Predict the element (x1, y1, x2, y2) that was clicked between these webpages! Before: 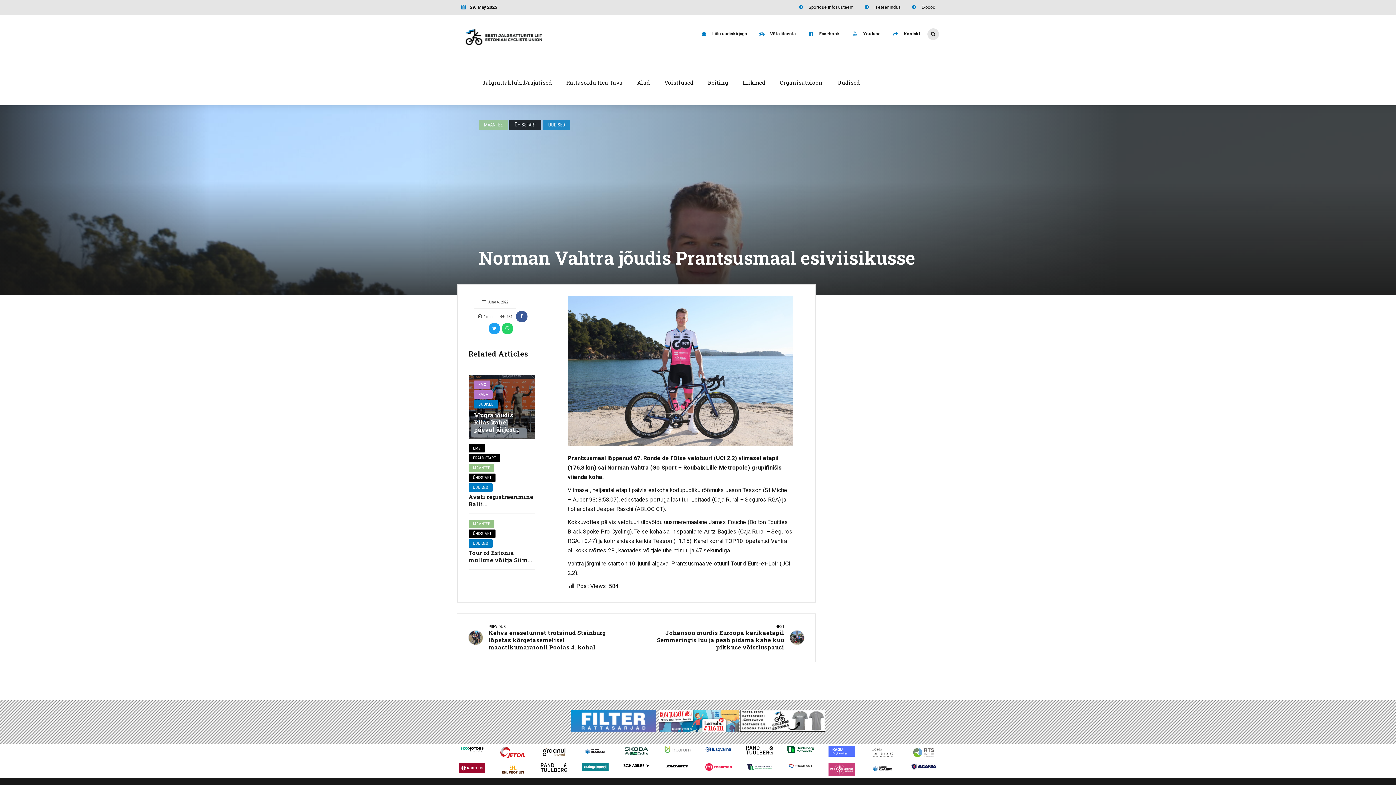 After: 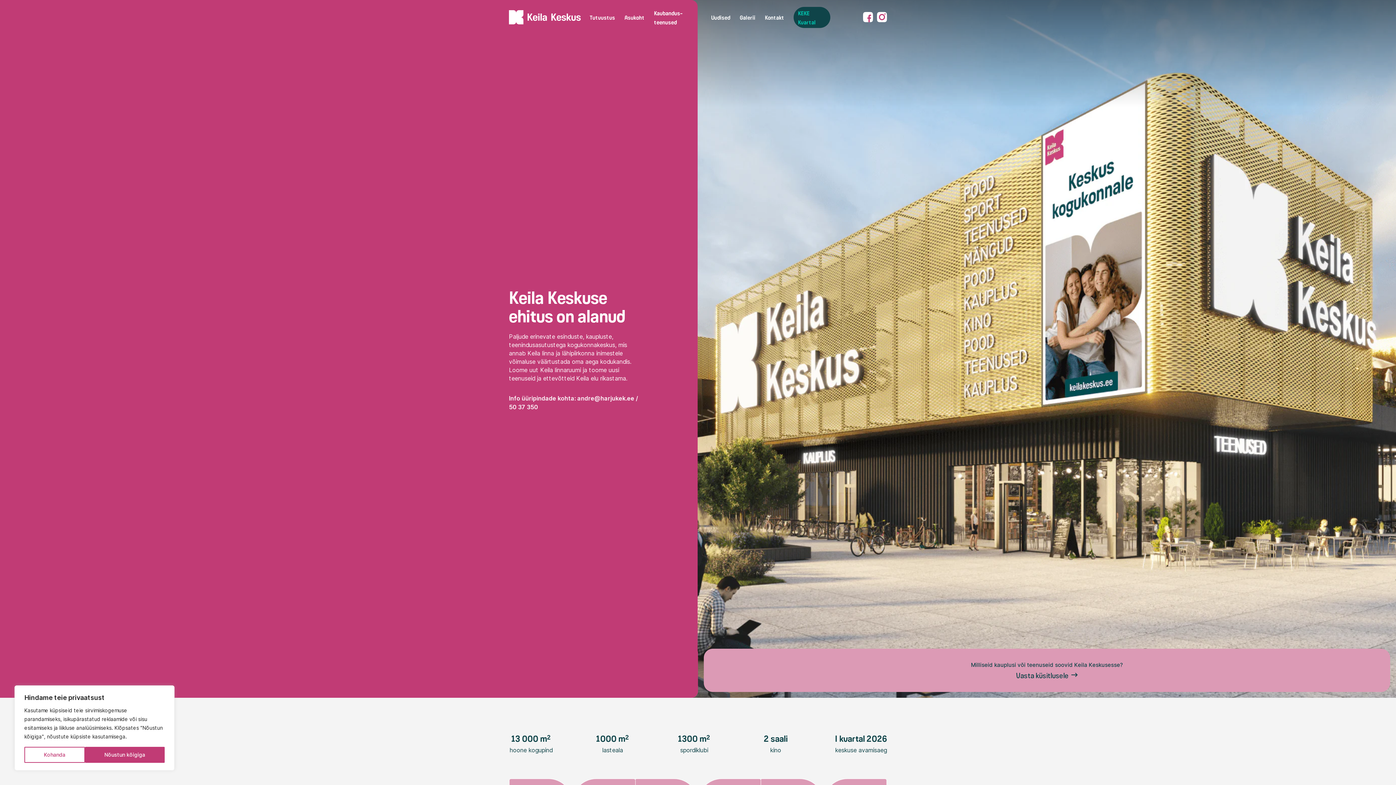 Action: bbox: (828, 763, 855, 776)